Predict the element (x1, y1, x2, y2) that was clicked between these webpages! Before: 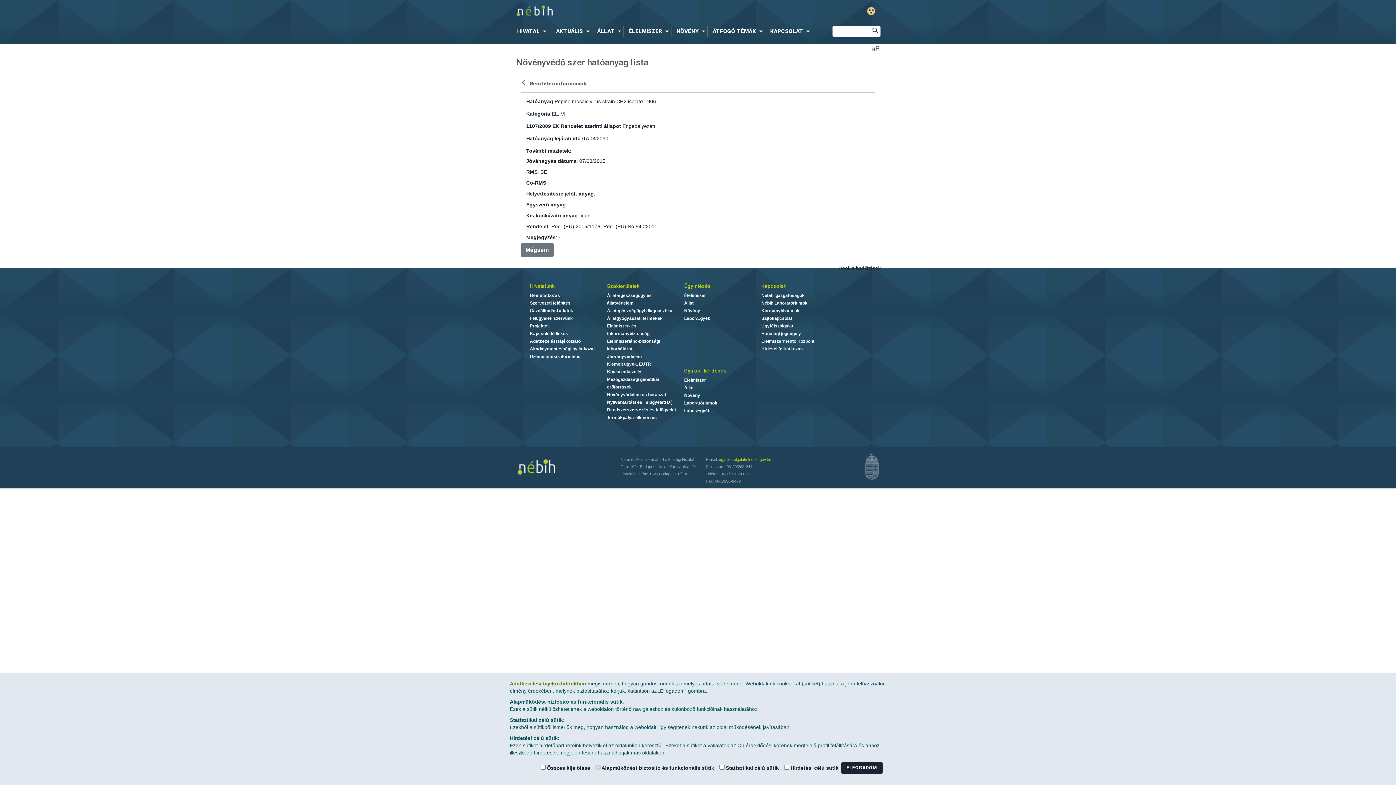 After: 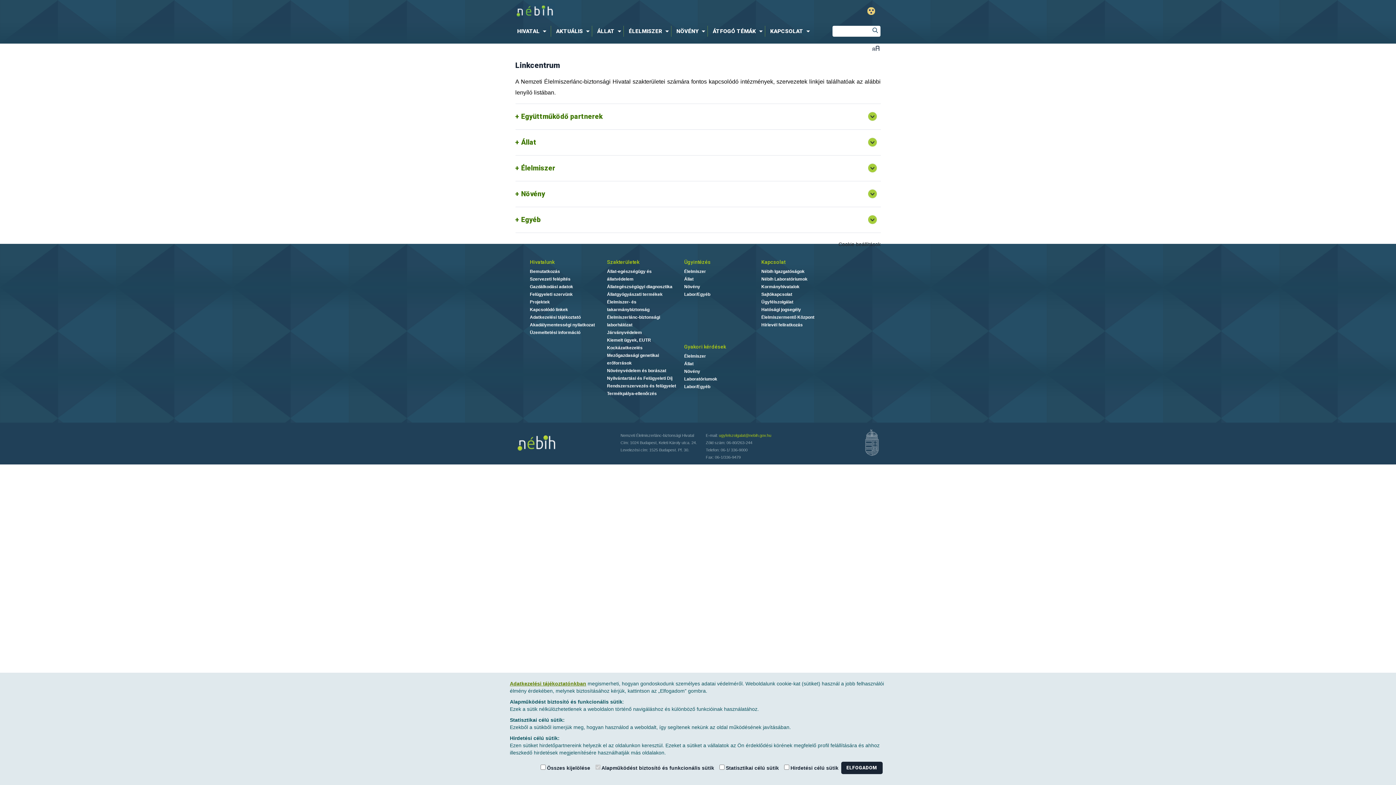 Action: bbox: (530, 331, 568, 336) label: Kapcsolódó linkek